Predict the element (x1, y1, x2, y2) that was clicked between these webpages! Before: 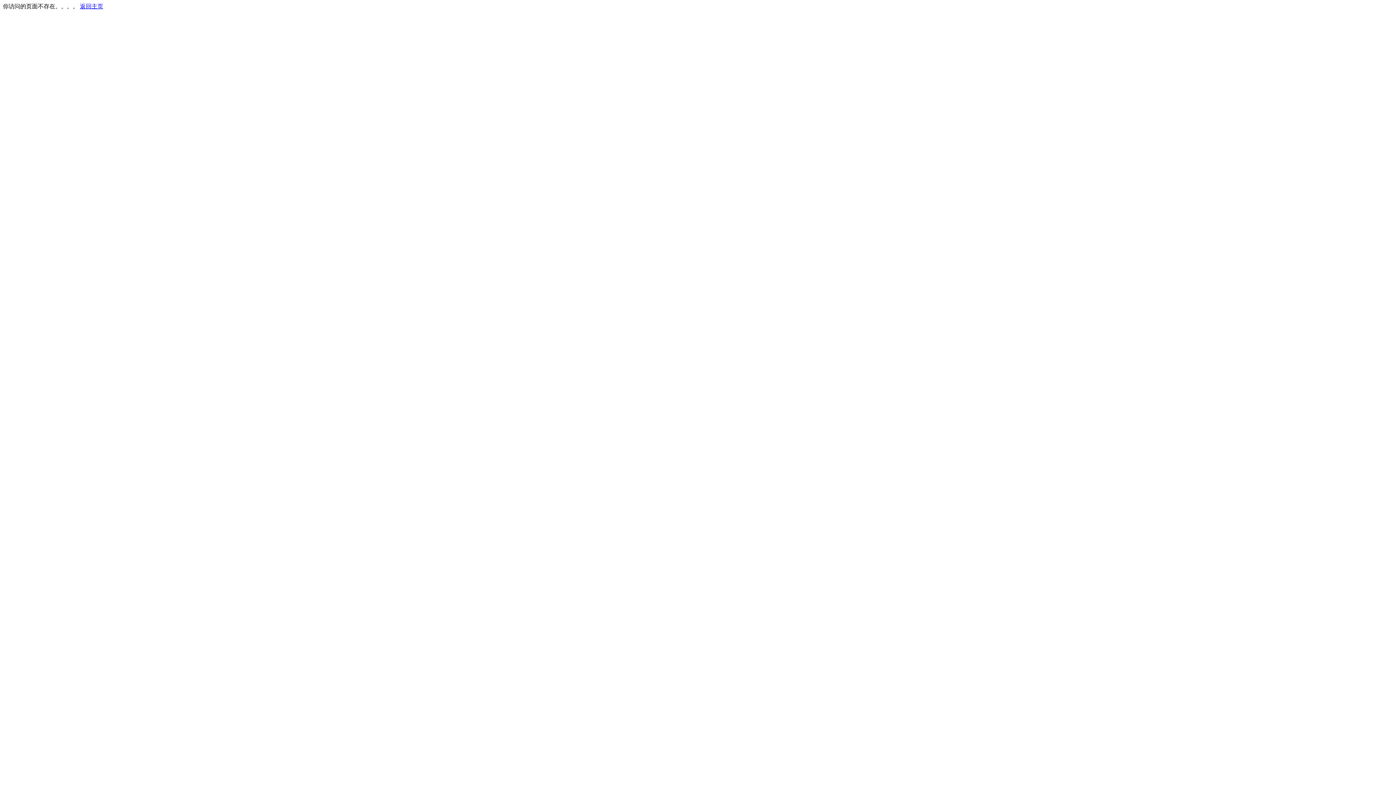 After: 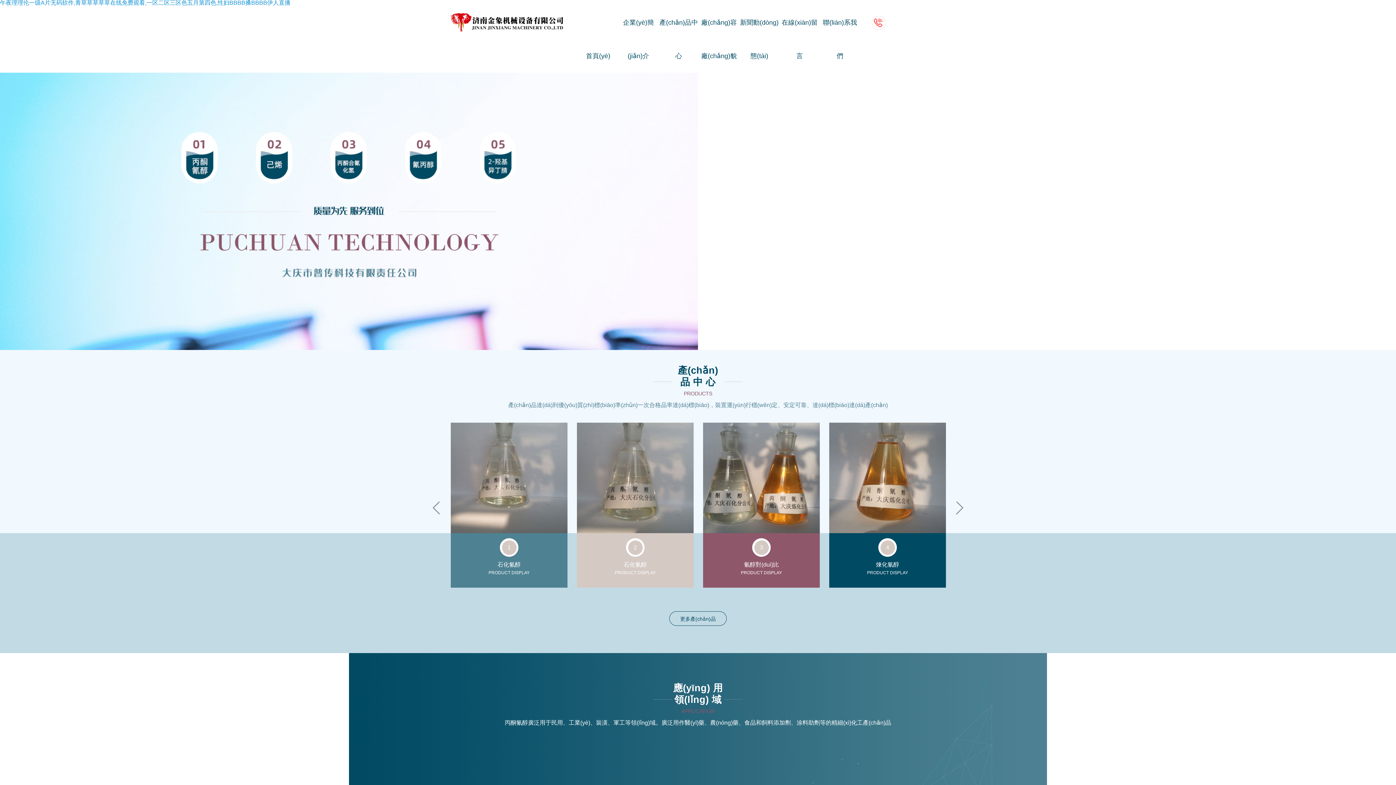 Action: label: 返回主页 bbox: (80, 3, 103, 9)